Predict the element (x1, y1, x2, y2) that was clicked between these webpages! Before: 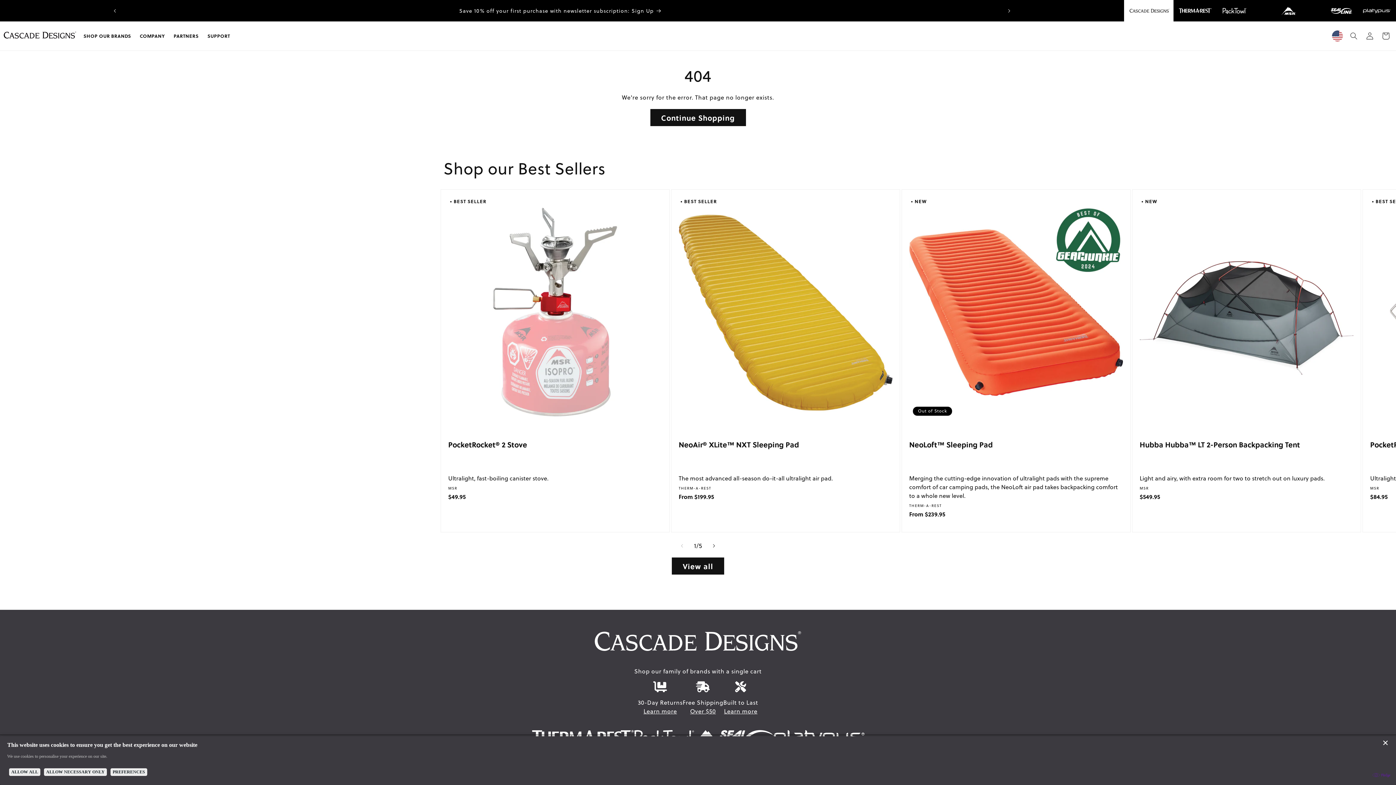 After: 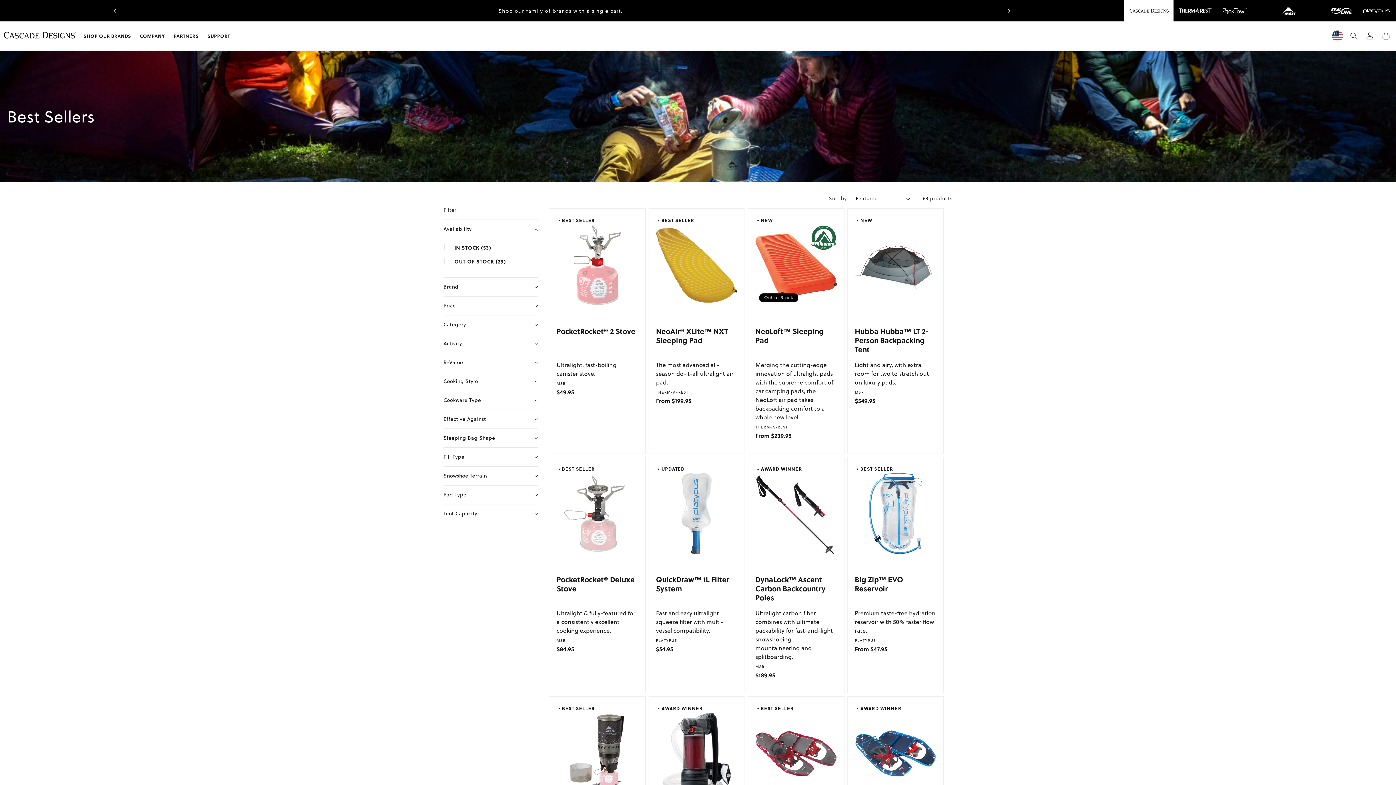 Action: bbox: (672, 557, 724, 574) label: View all products in the Best Sellers collection